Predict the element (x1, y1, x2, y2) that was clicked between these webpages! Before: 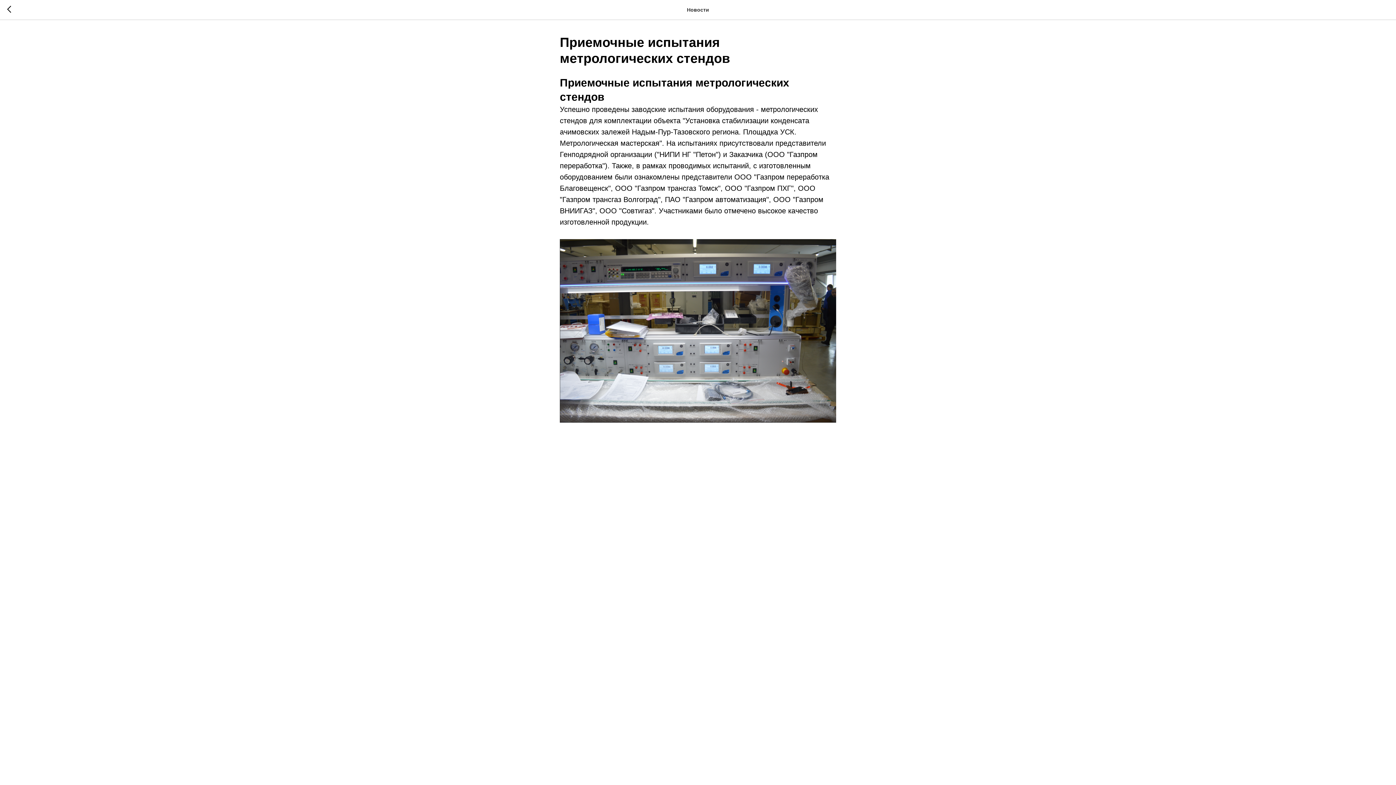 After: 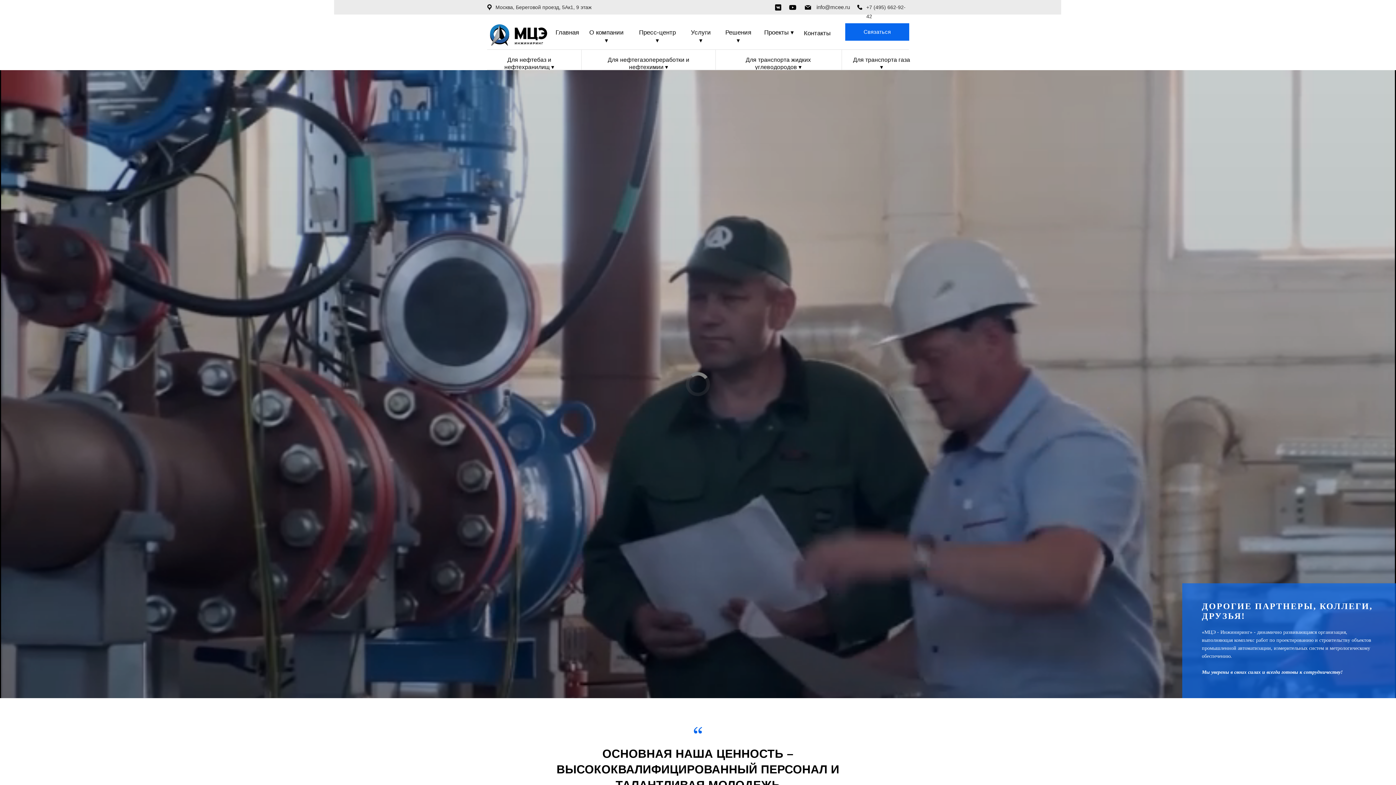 Action: bbox: (7, 5, 15, 14)